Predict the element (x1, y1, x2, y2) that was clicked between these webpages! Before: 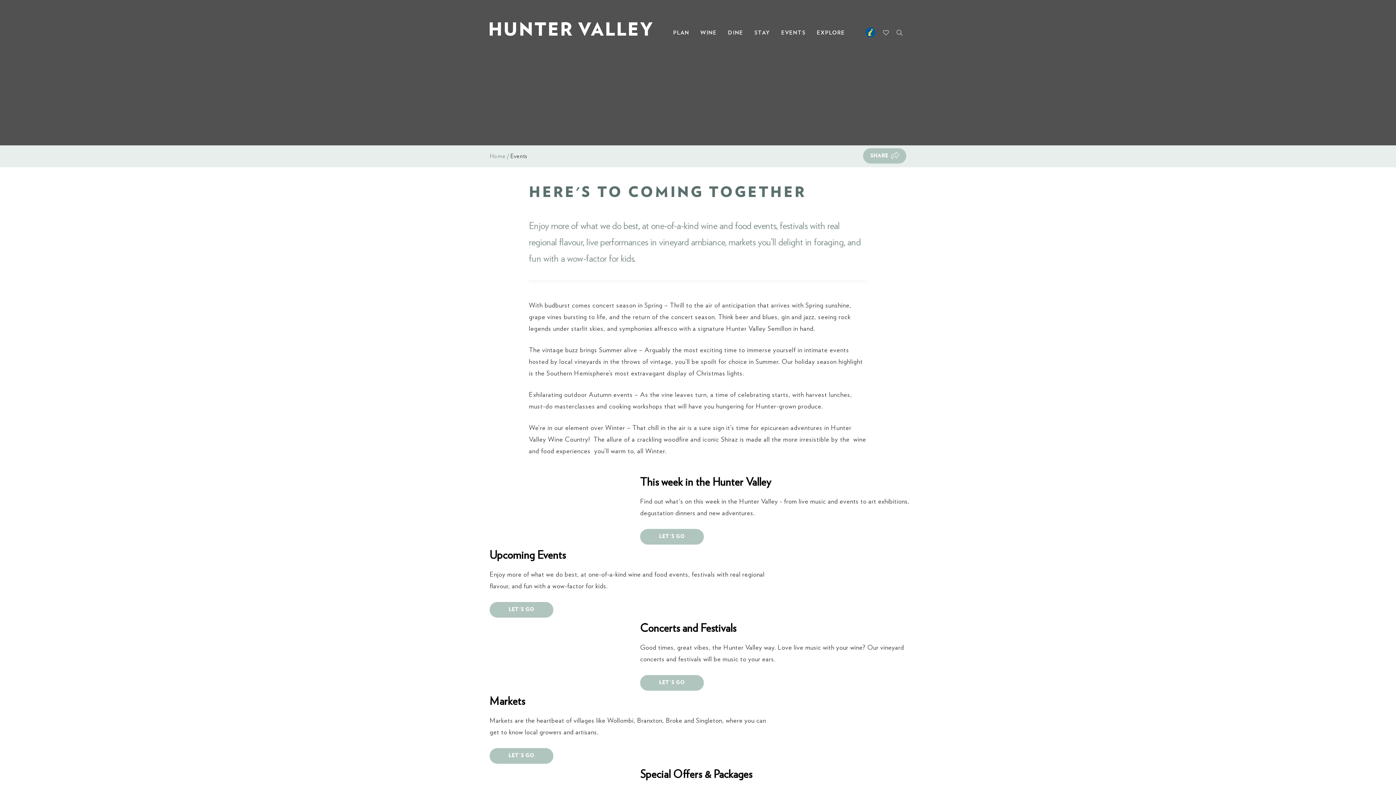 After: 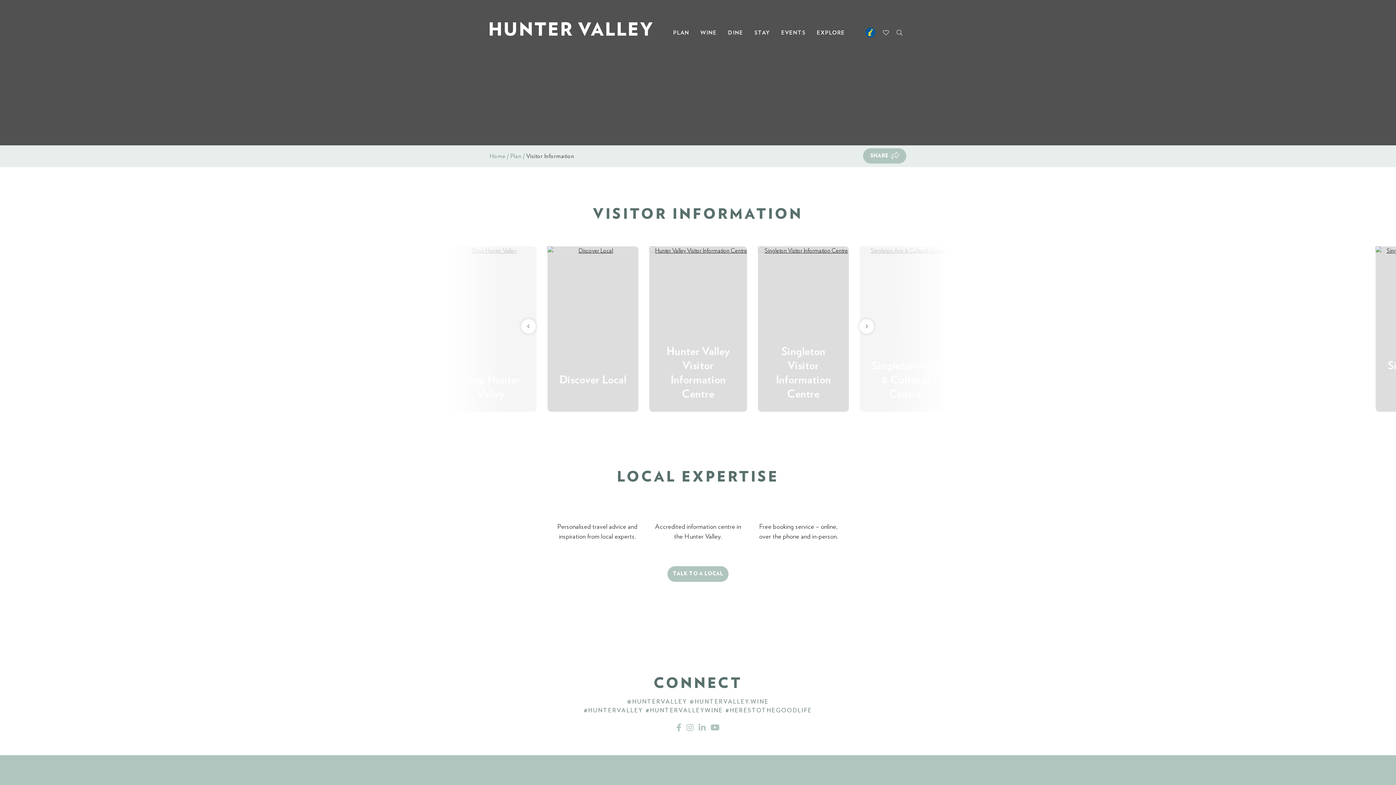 Action: bbox: (865, 31, 875, 37)